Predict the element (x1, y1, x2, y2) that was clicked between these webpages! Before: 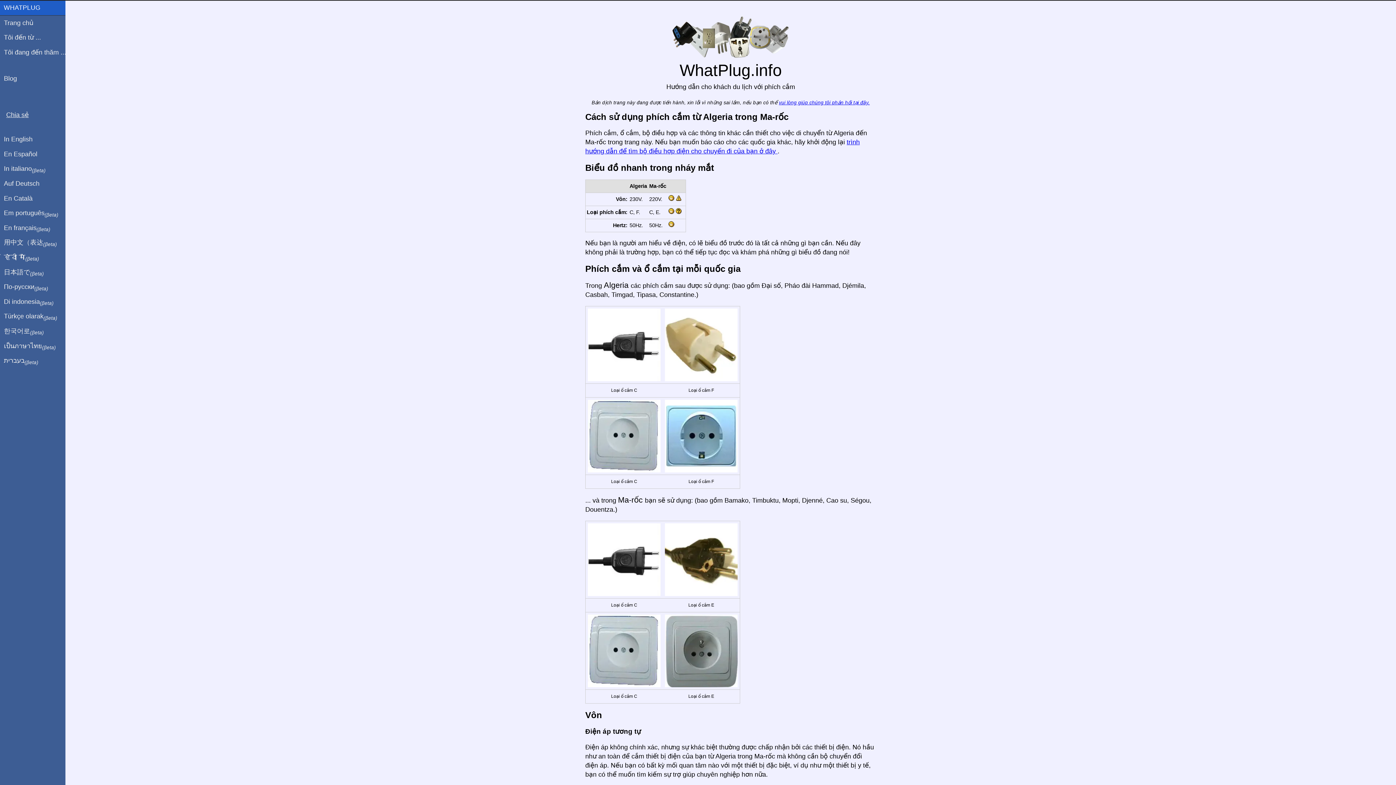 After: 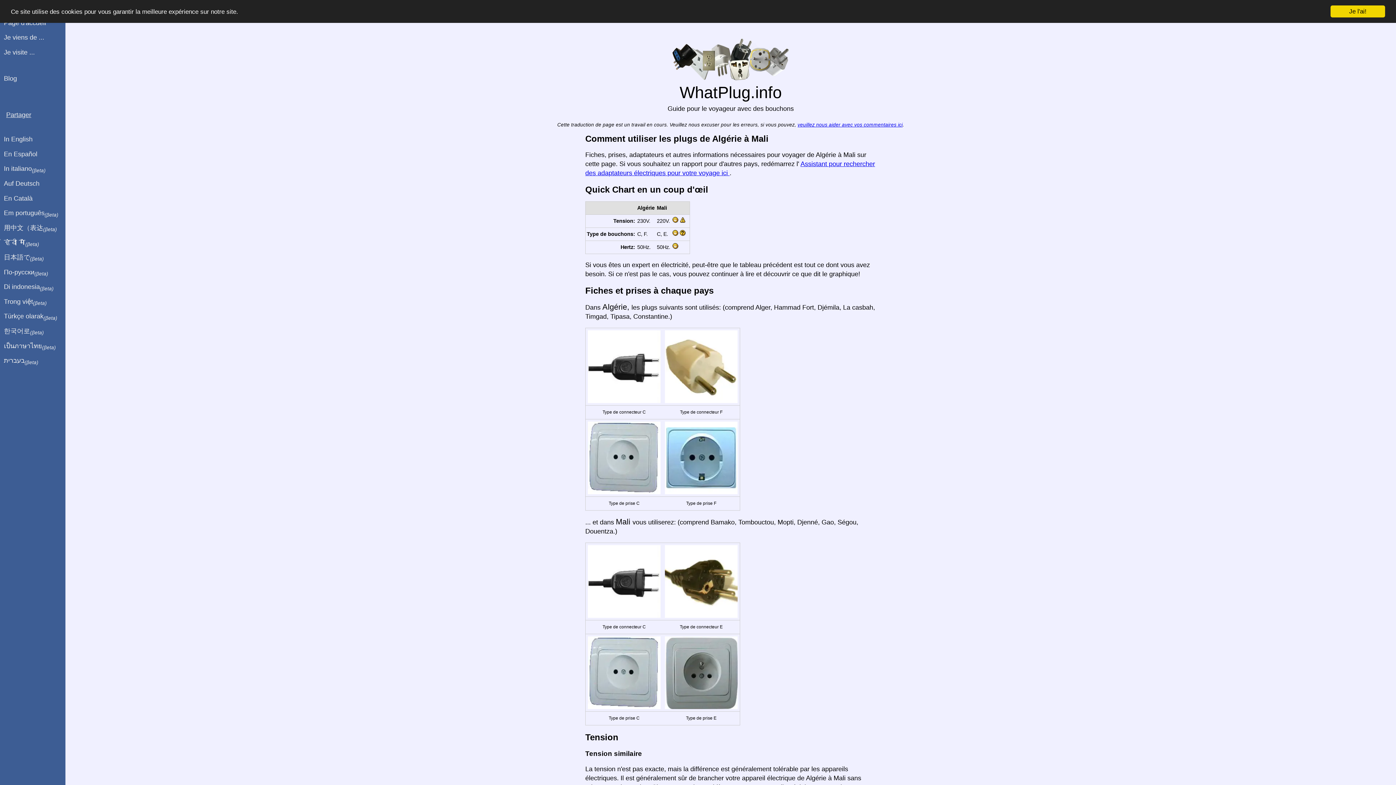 Action: bbox: (0, 220, 65, 235) label: En français(βeta)